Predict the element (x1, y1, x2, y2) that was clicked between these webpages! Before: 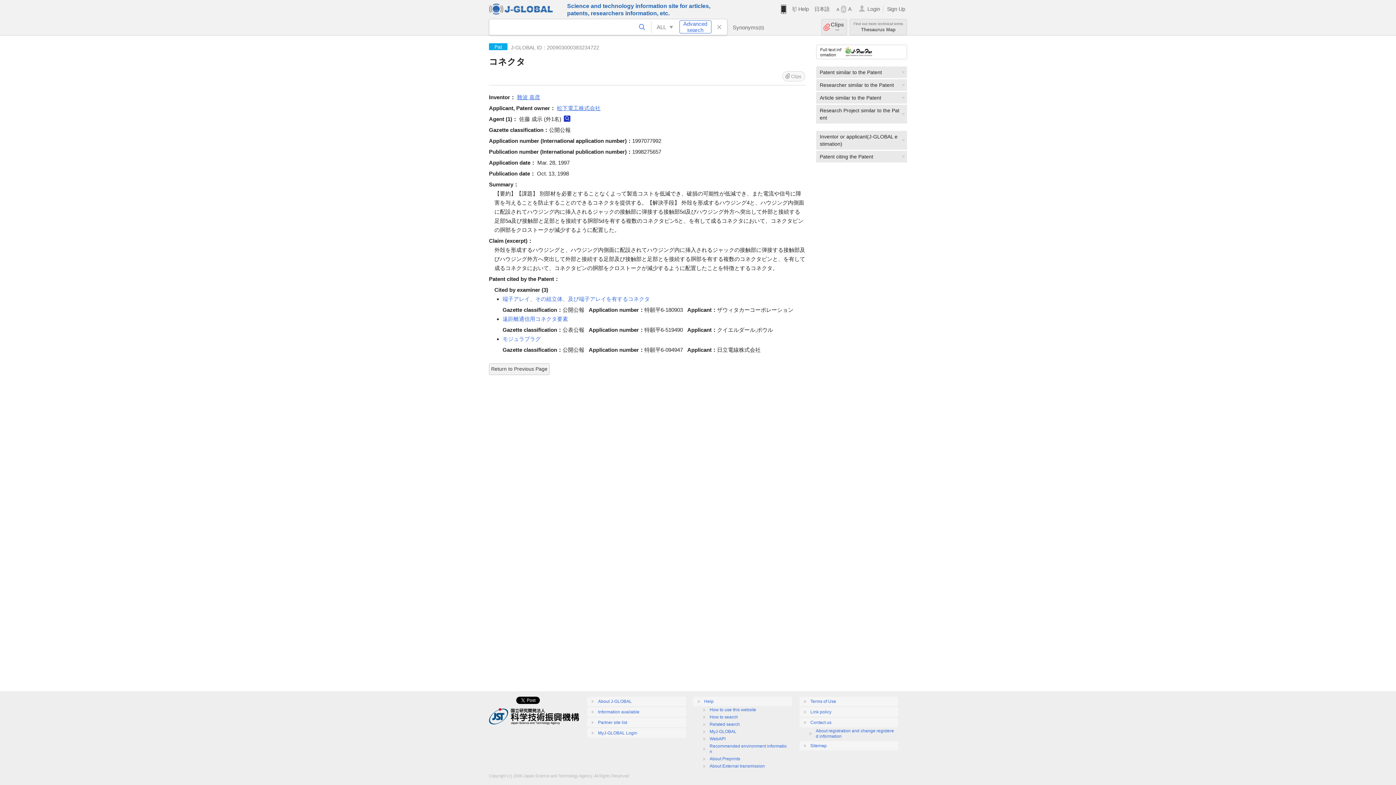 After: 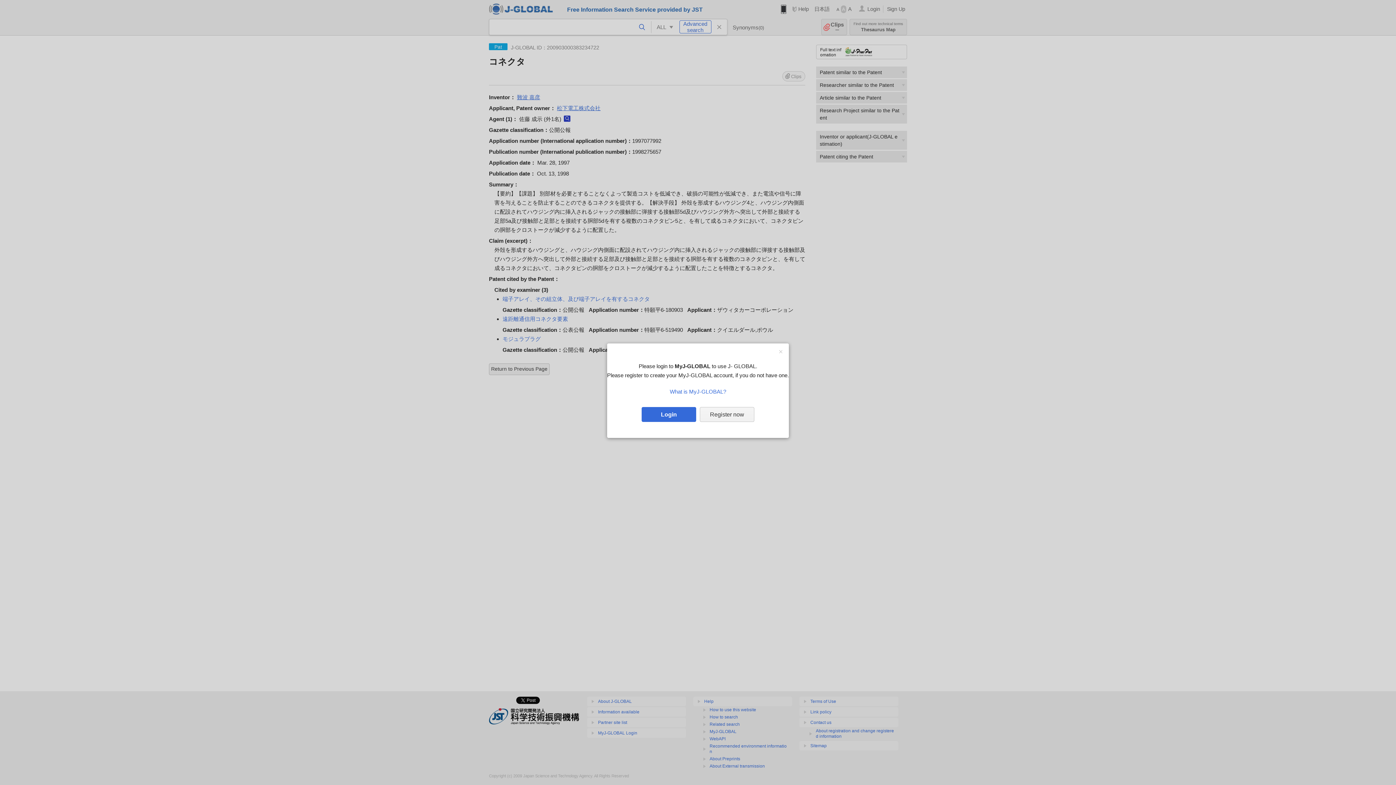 Action: label: Clips

ー bbox: (821, 18, 847, 35)